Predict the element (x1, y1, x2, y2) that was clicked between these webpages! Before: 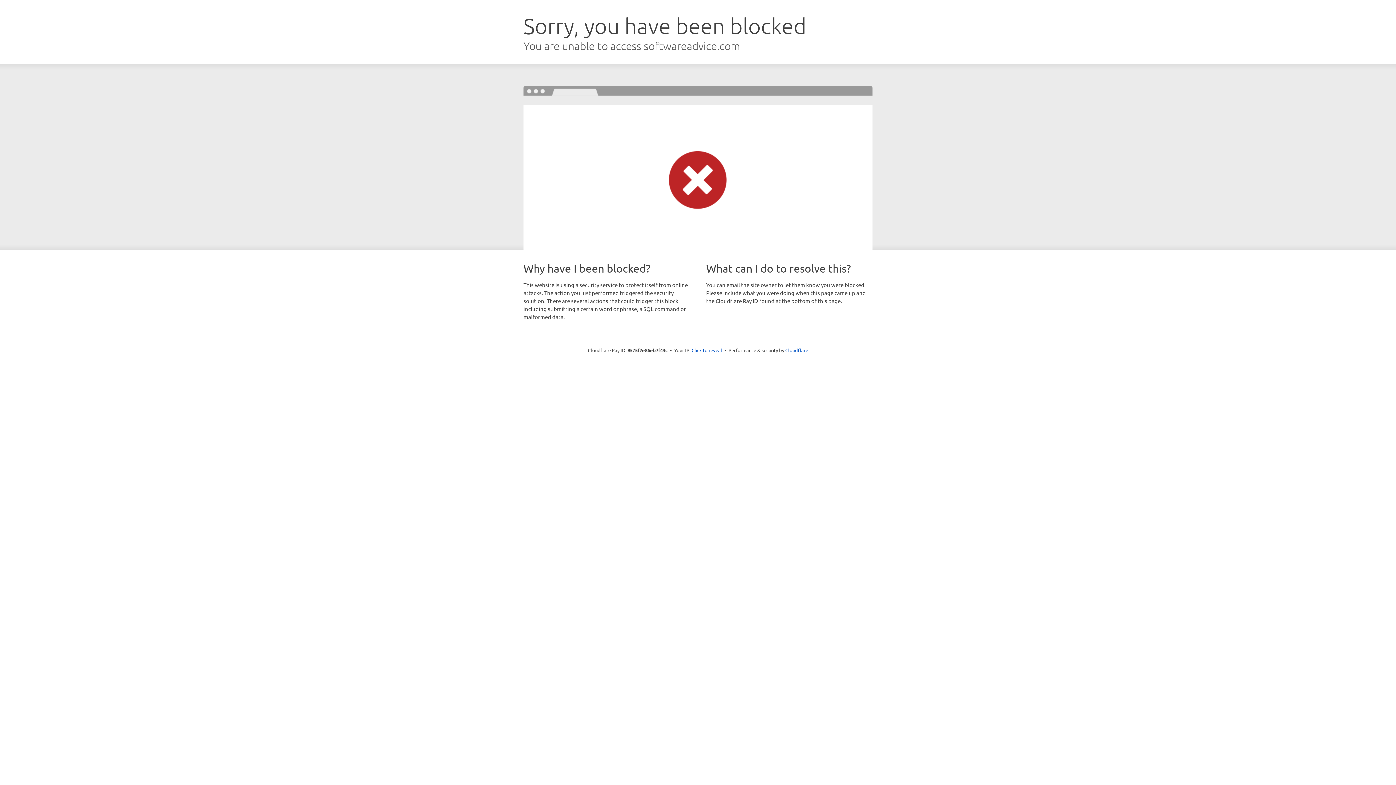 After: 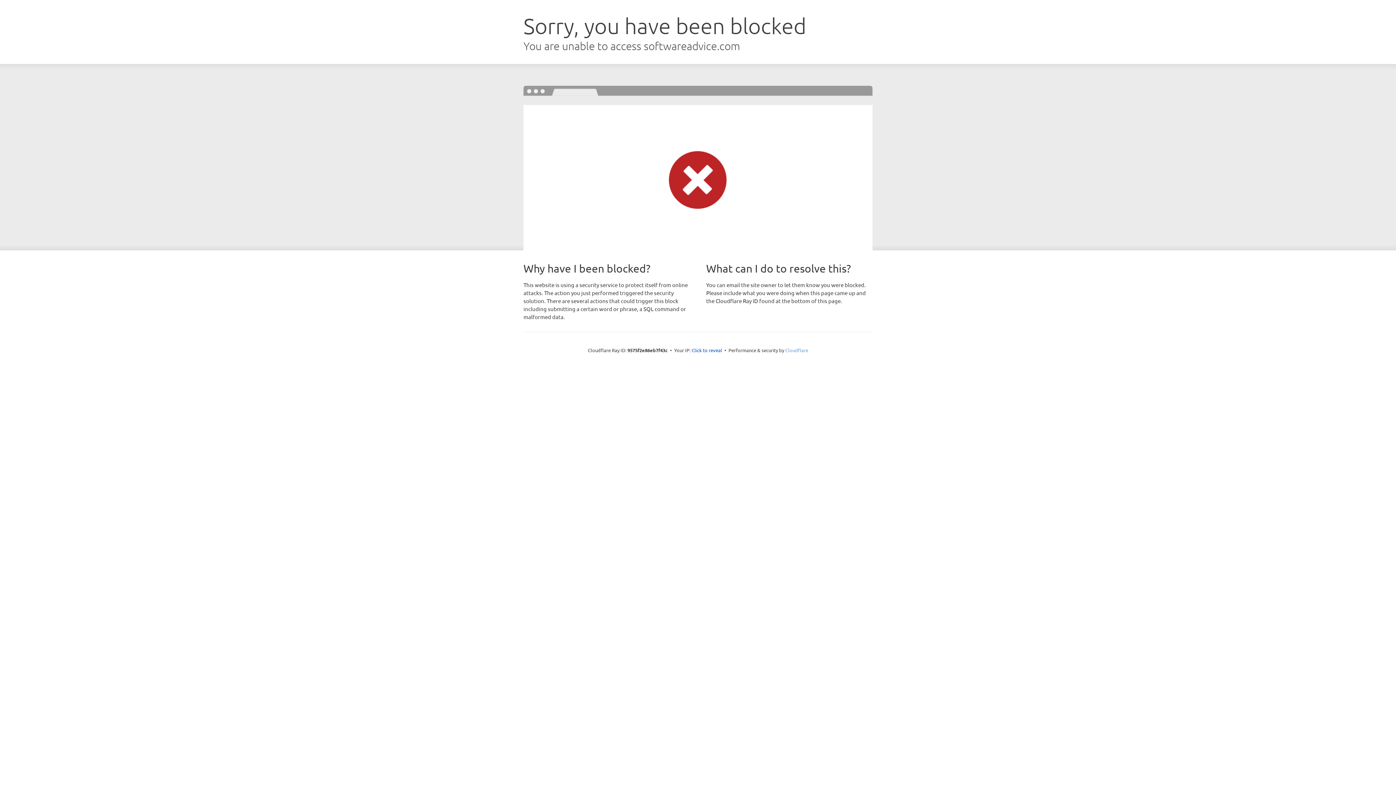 Action: label: Cloudflare bbox: (785, 347, 808, 353)